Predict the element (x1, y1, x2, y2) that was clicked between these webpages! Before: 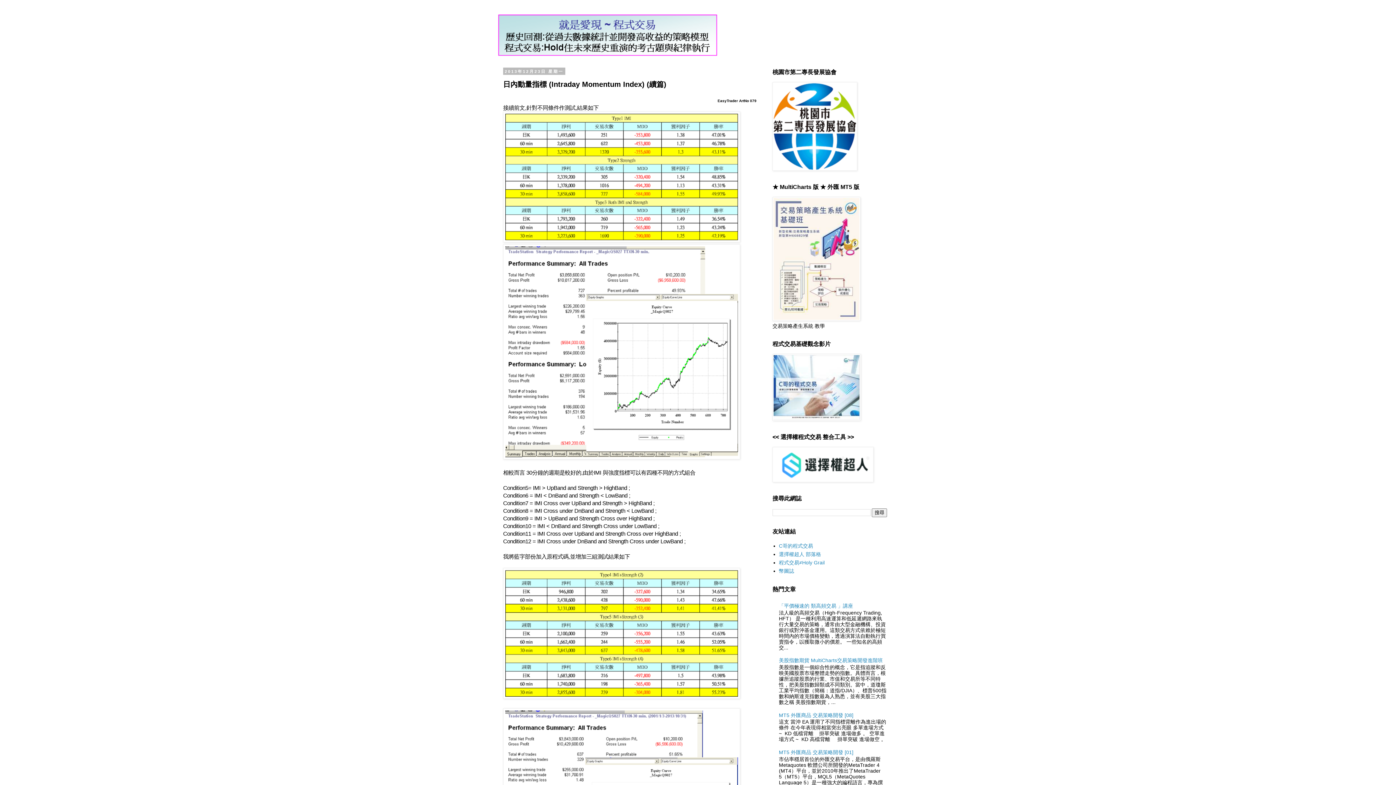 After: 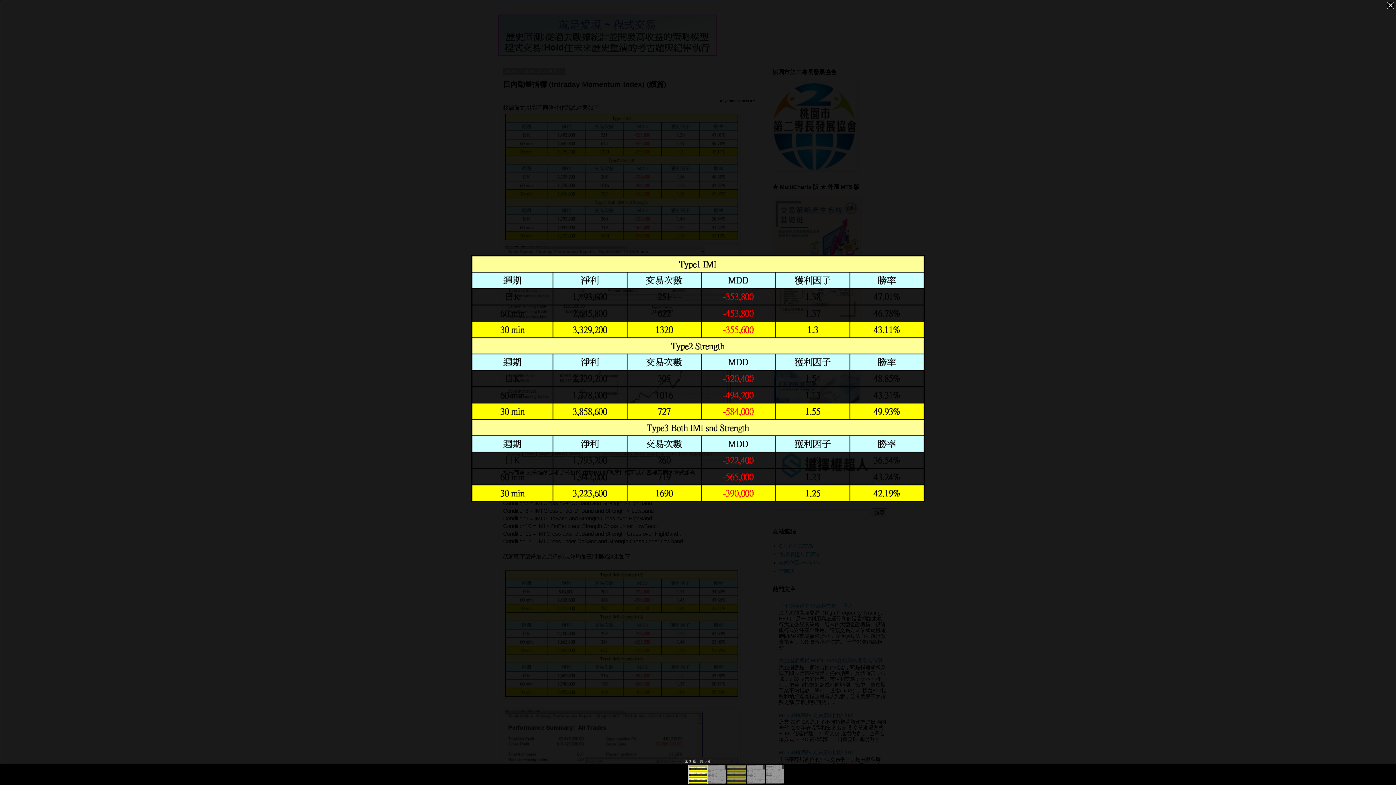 Action: bbox: (503, 237, 740, 243)